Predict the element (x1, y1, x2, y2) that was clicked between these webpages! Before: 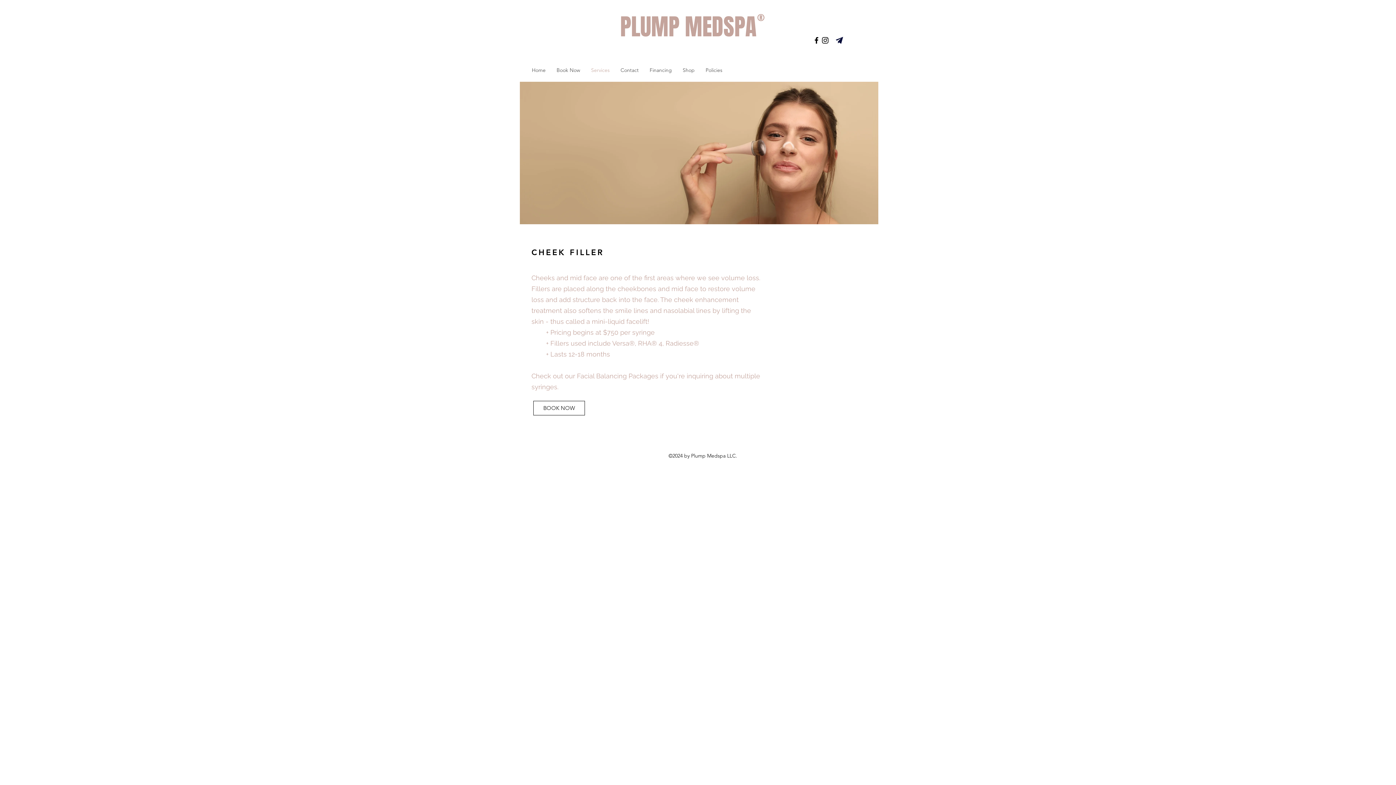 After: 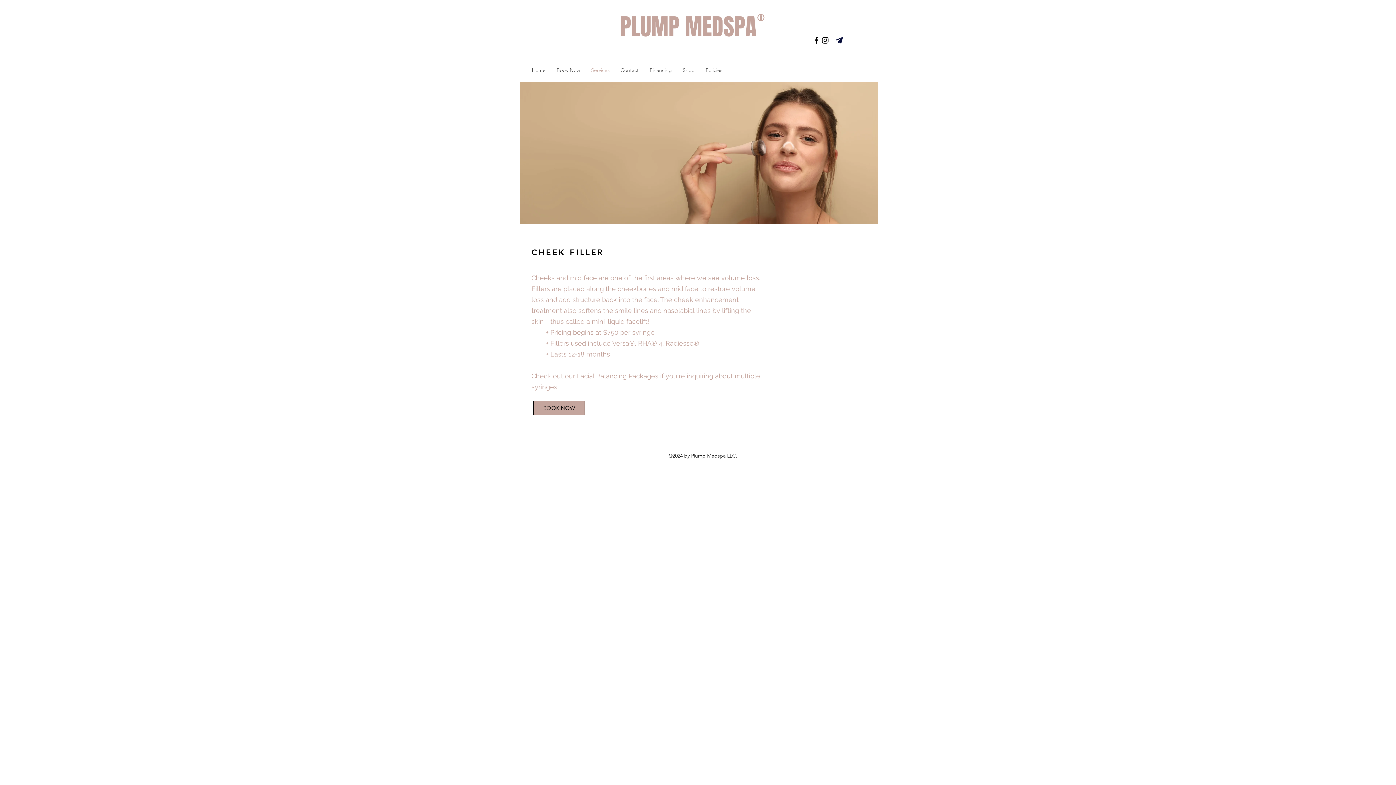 Action: bbox: (533, 401, 585, 415) label: BOOK NOW